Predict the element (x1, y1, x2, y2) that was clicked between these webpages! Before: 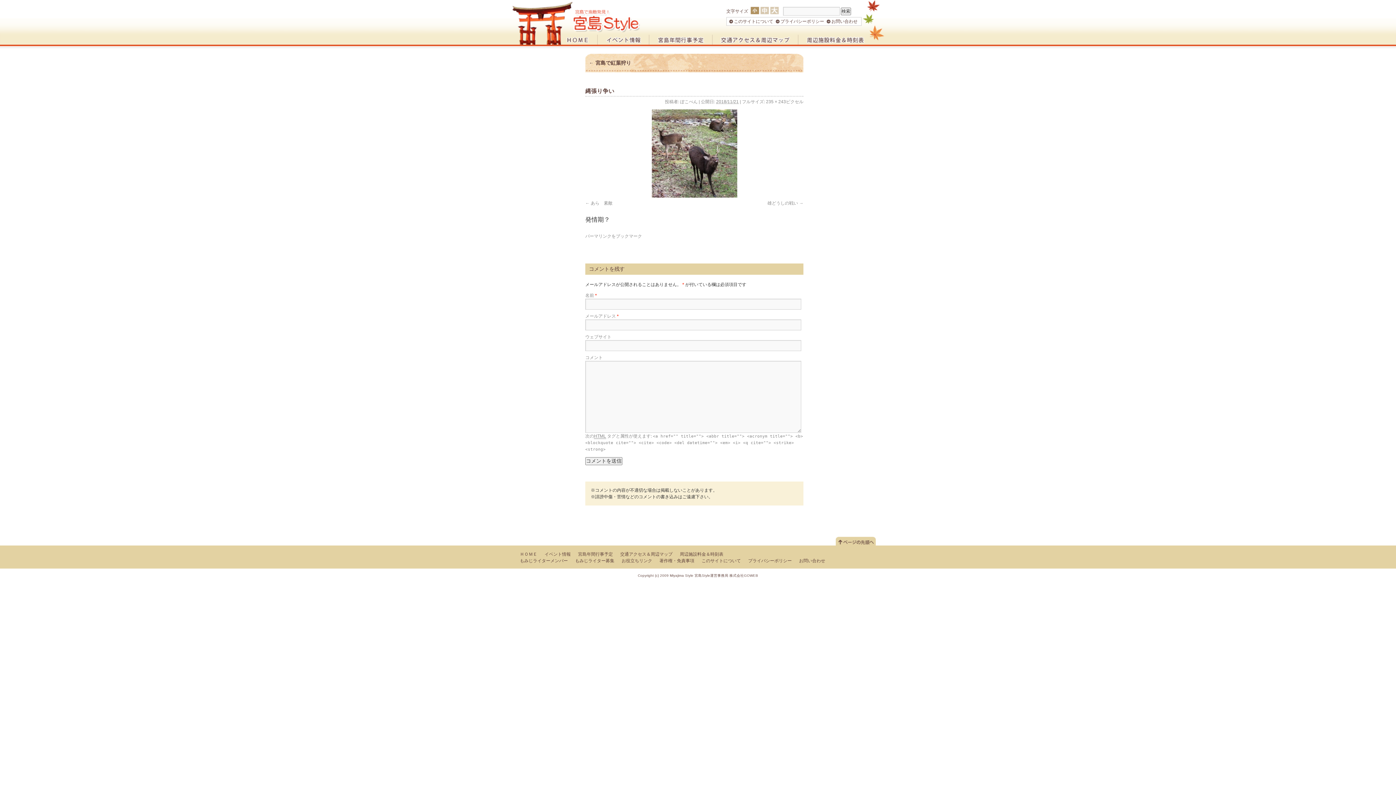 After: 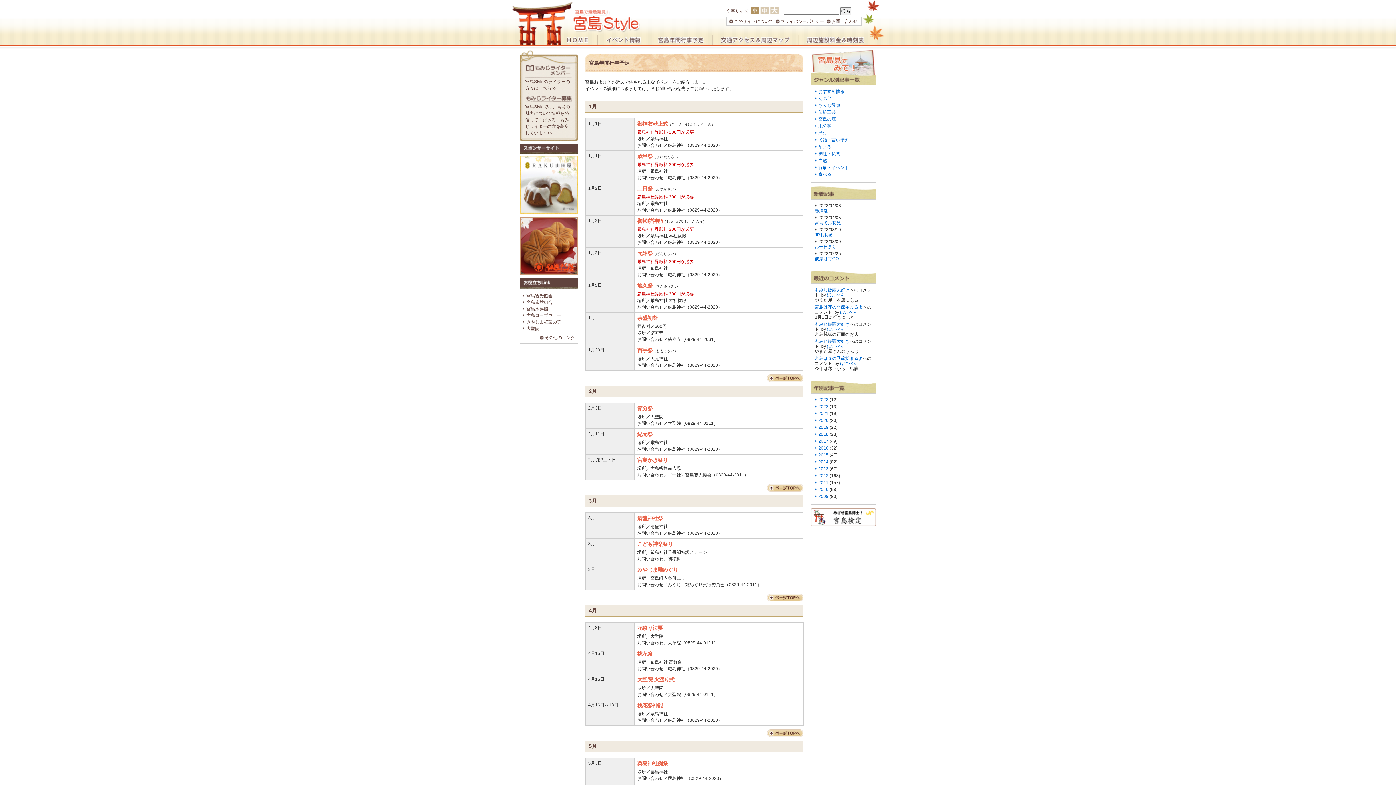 Action: label: 宮島年間行事予定 bbox: (578, 552, 613, 557)